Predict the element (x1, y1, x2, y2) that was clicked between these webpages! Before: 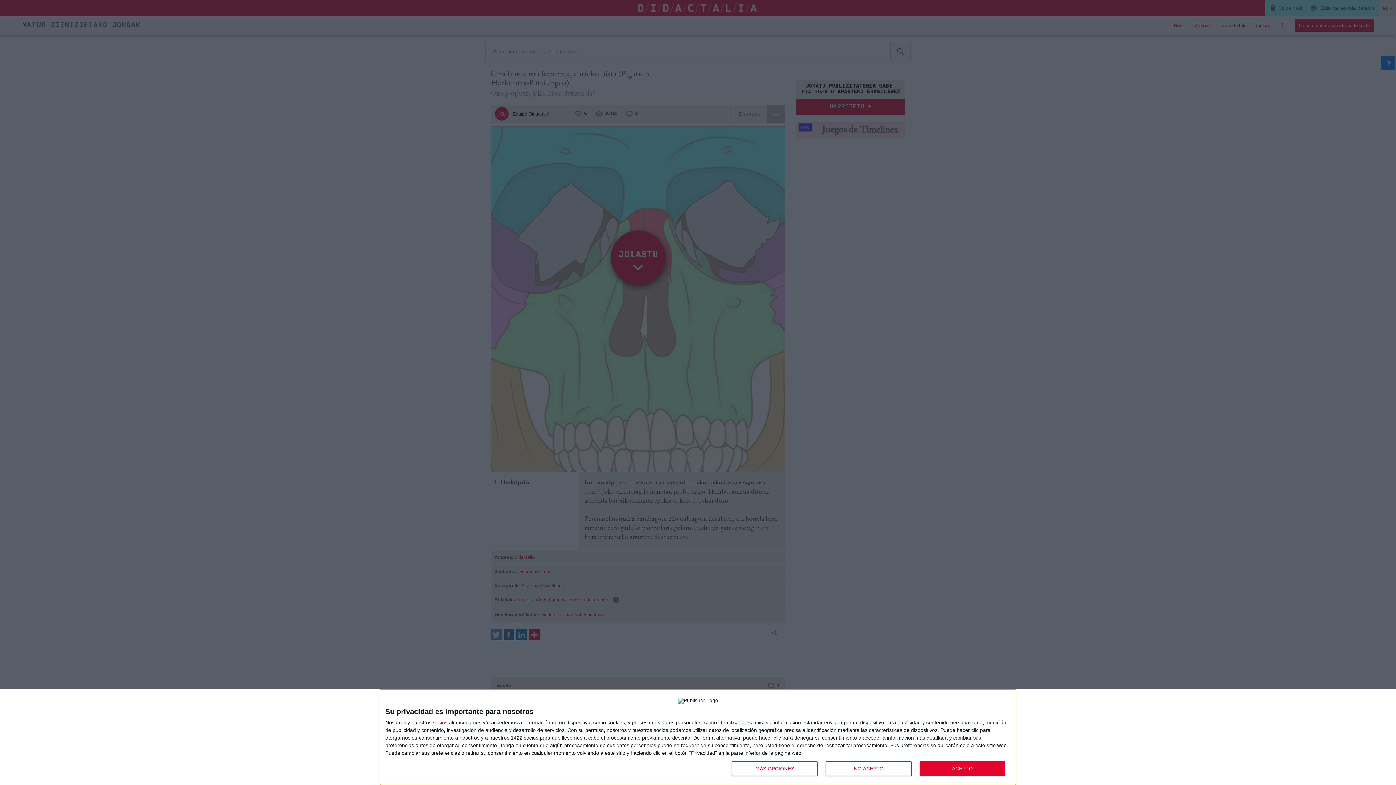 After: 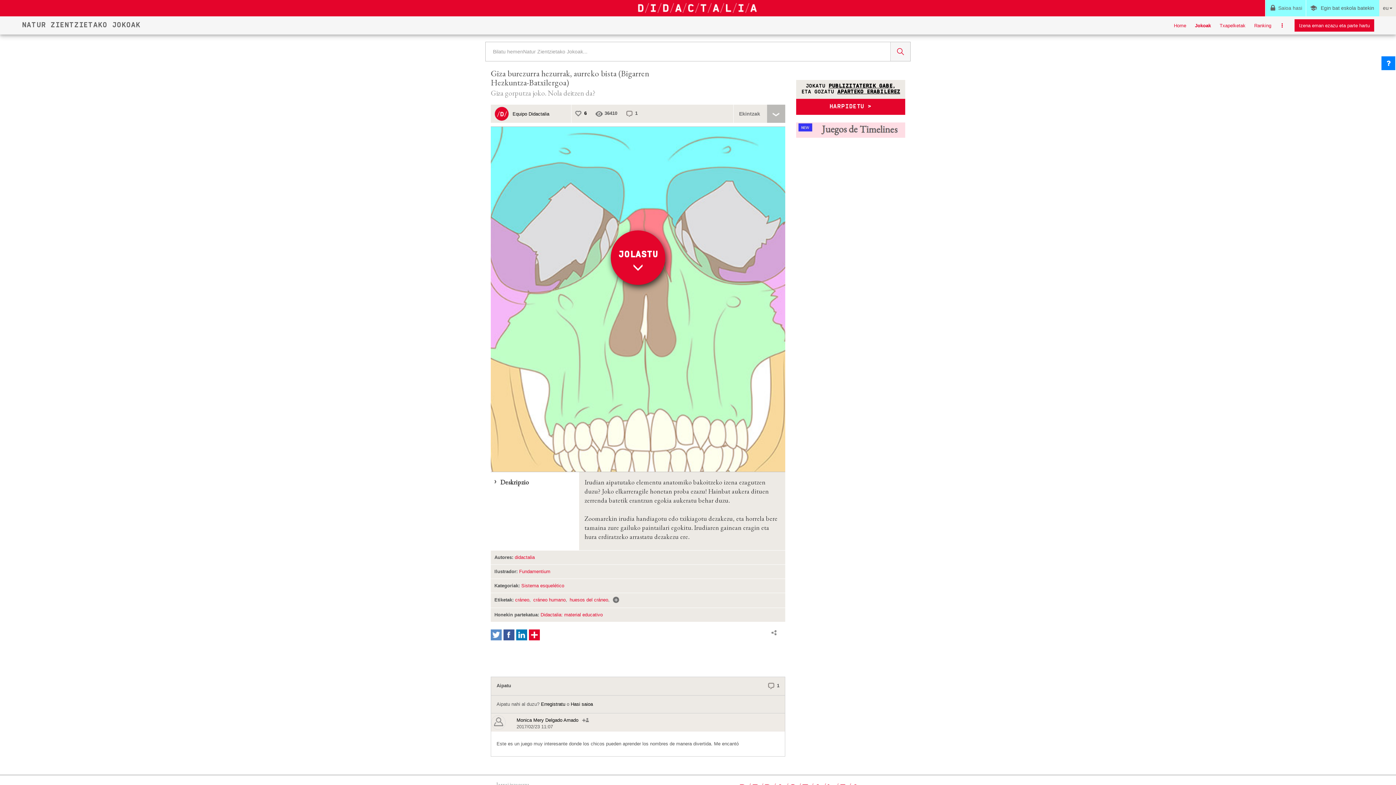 Action: bbox: (919, 761, 1005, 776) label: ACEPTO